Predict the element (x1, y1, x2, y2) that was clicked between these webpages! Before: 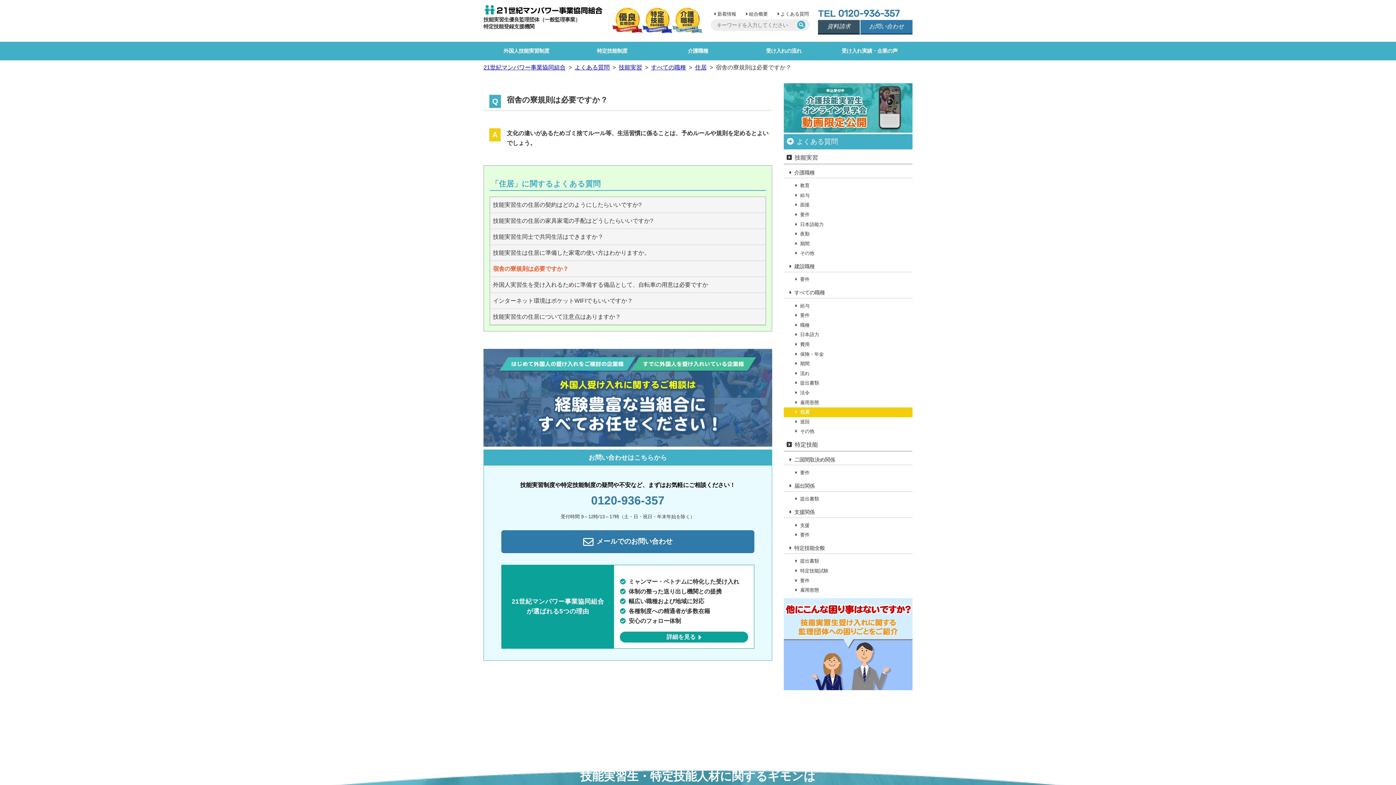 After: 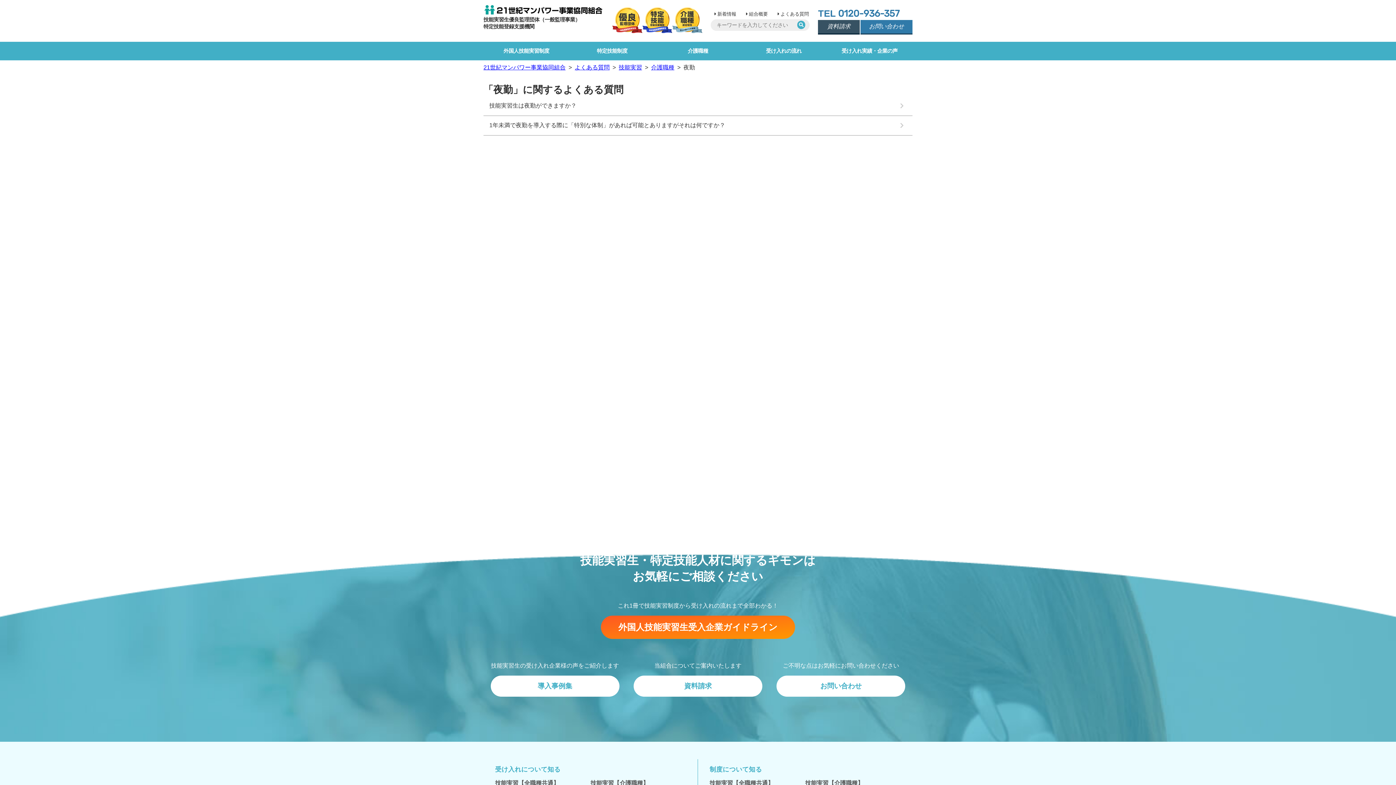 Action: bbox: (784, 229, 912, 239) label: 夜勤